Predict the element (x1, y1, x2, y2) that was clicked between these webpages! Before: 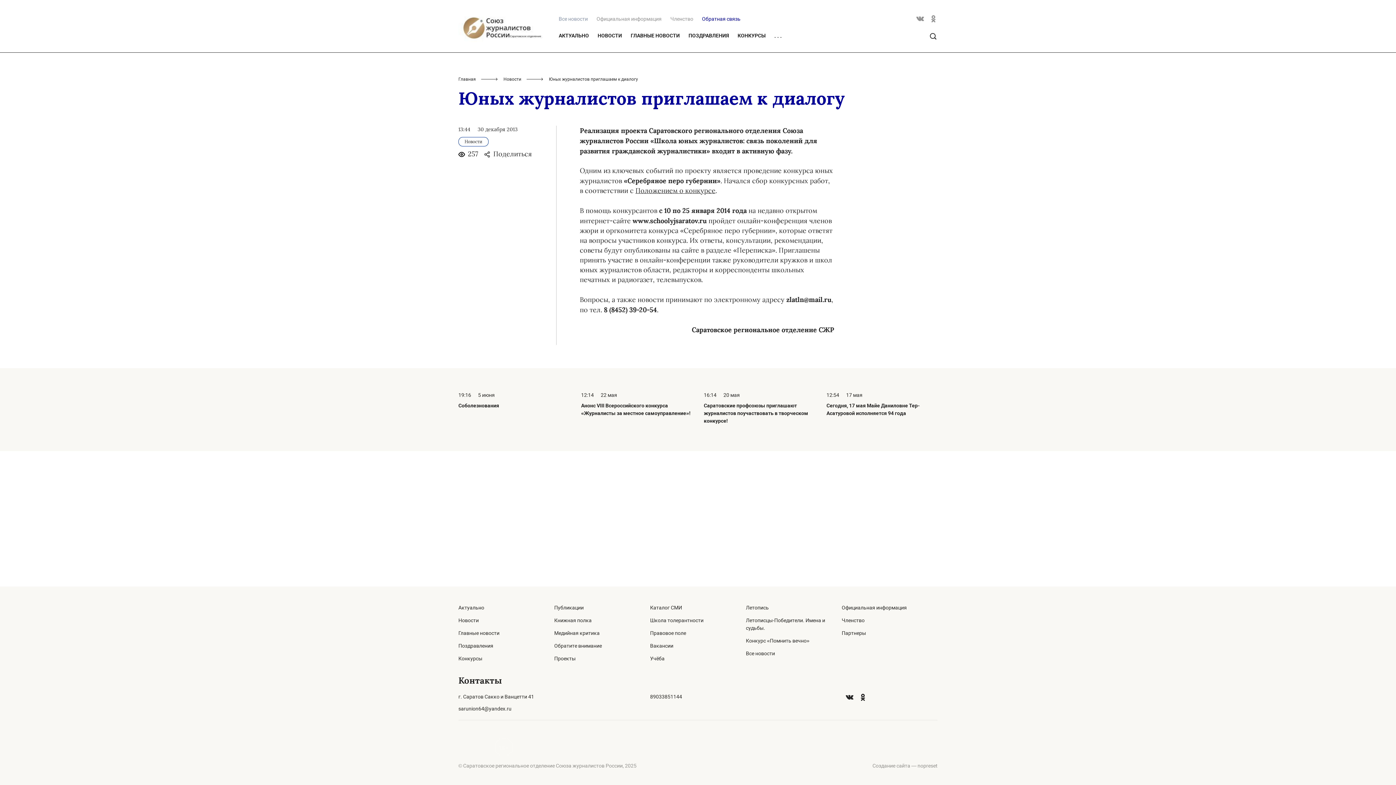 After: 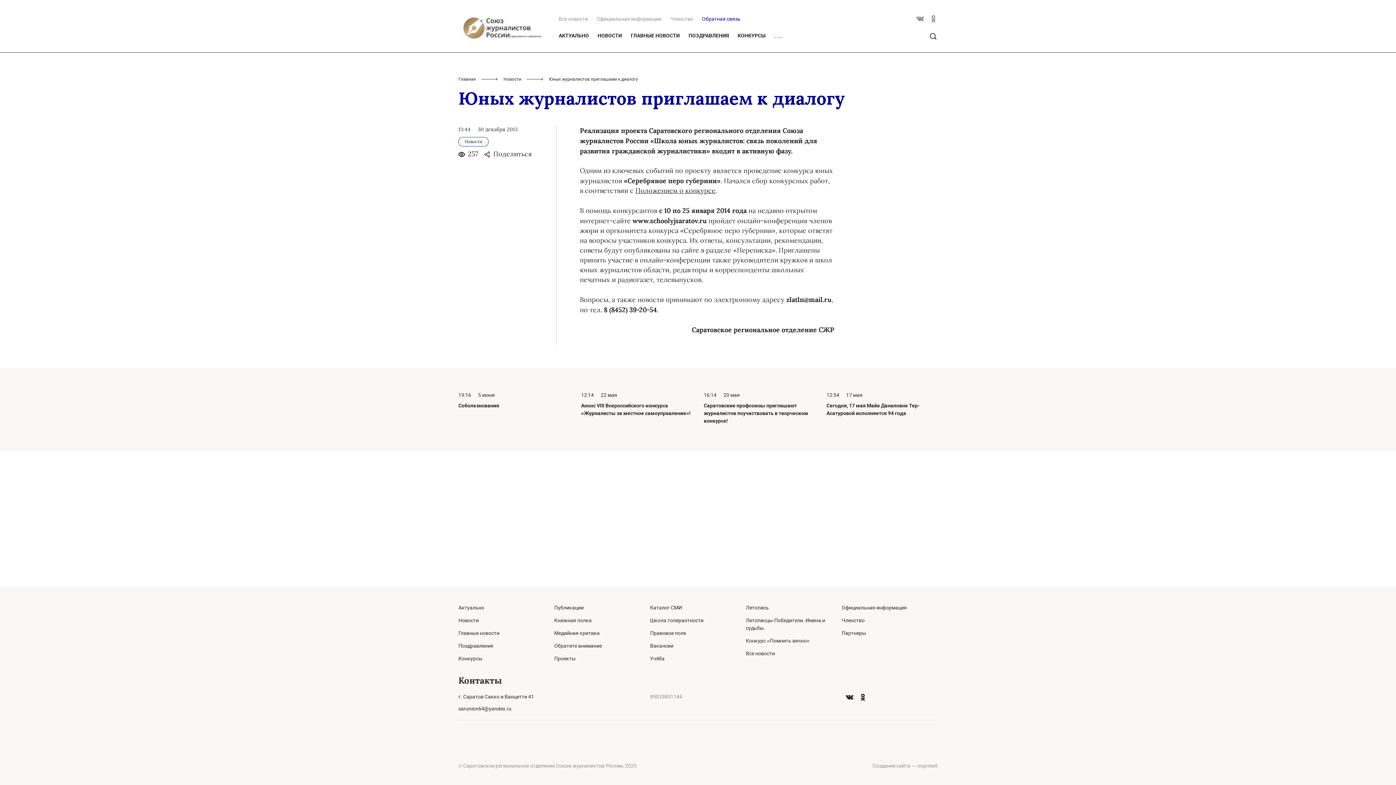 Action: bbox: (650, 694, 682, 700) label: 89033851144